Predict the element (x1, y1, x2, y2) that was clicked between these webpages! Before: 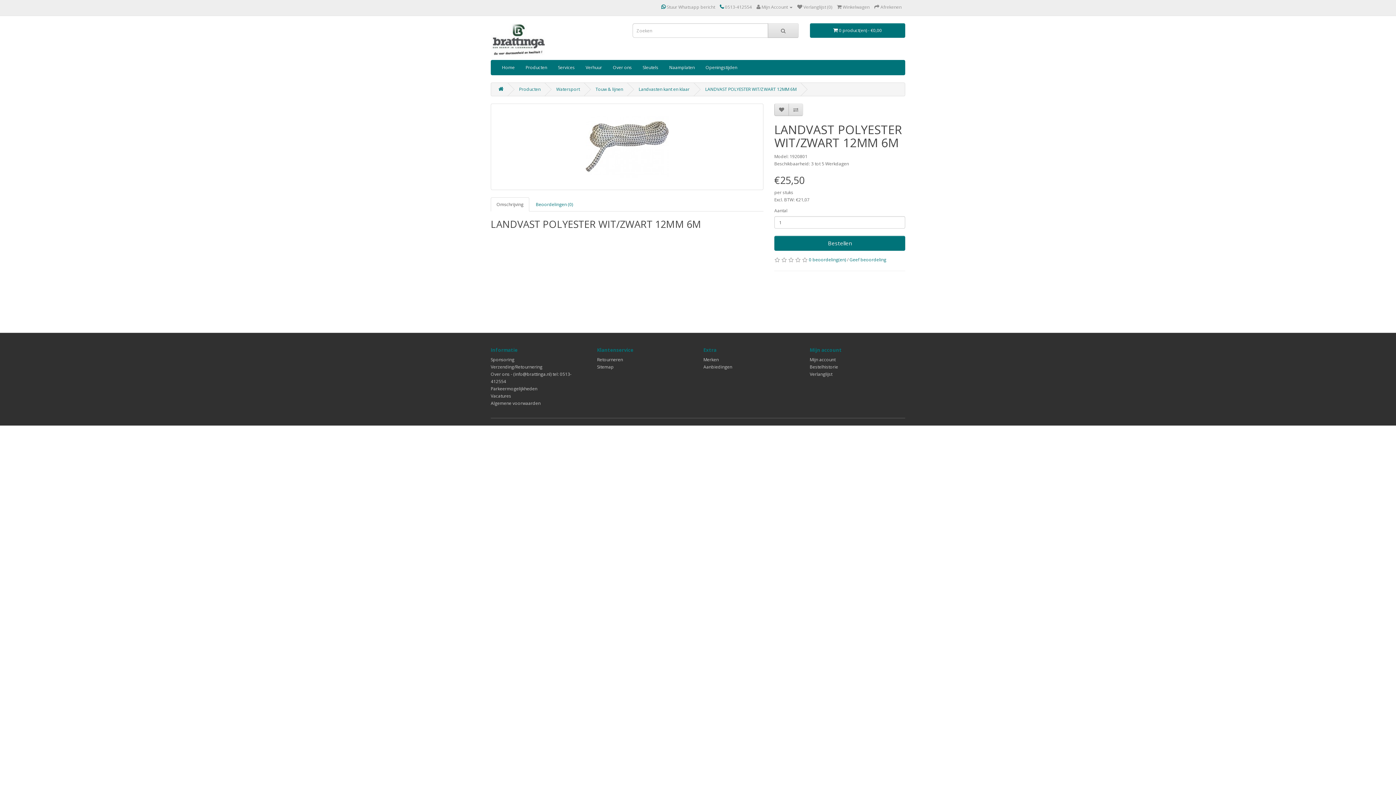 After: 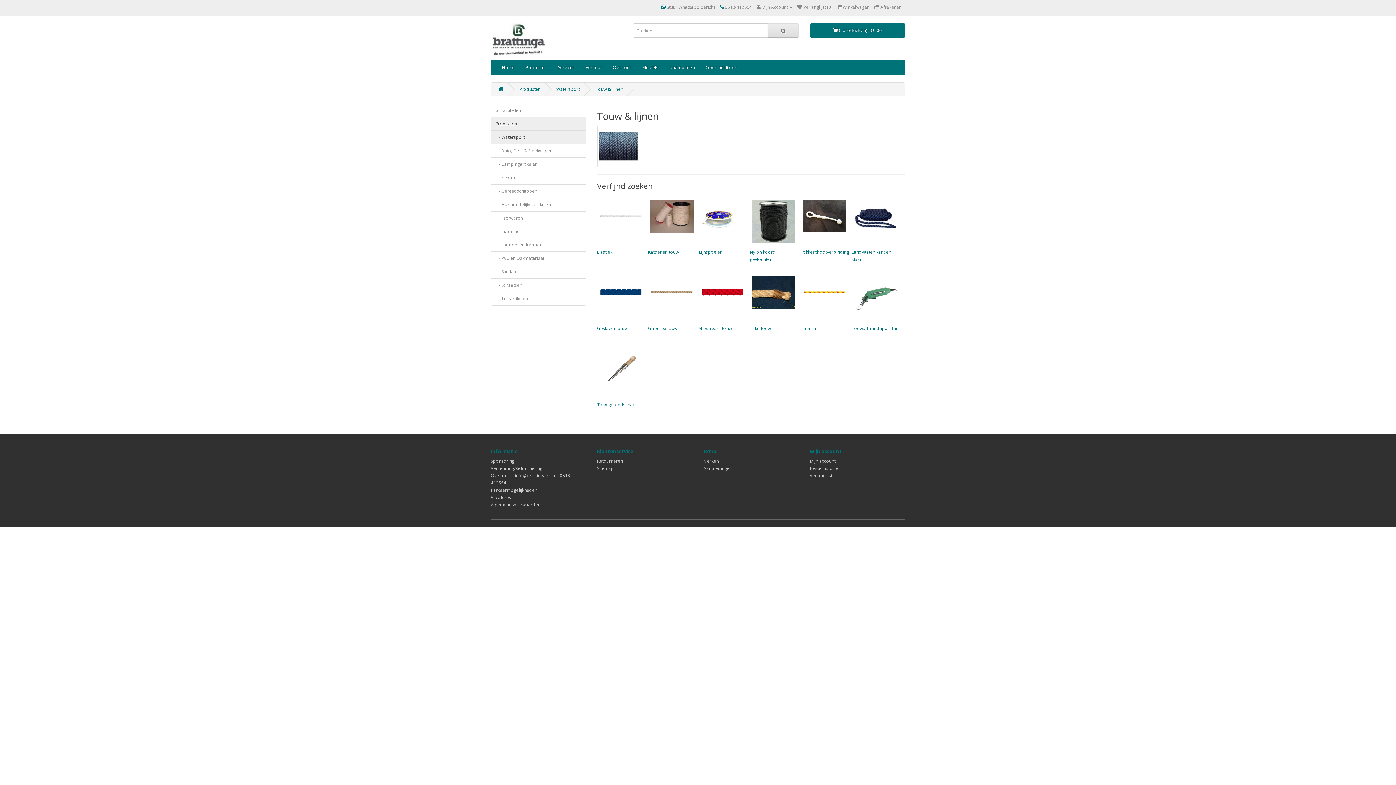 Action: bbox: (595, 86, 623, 92) label: Touw & lijnen